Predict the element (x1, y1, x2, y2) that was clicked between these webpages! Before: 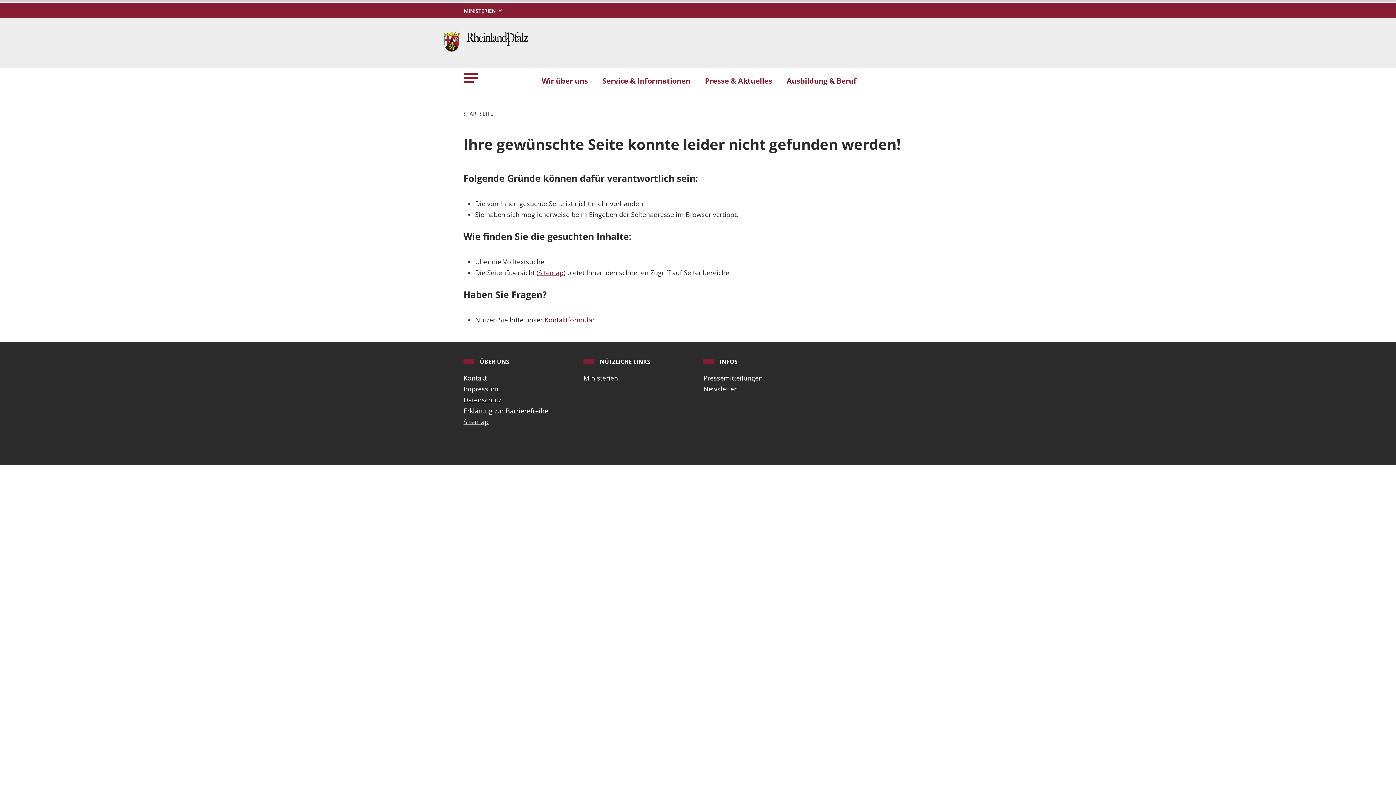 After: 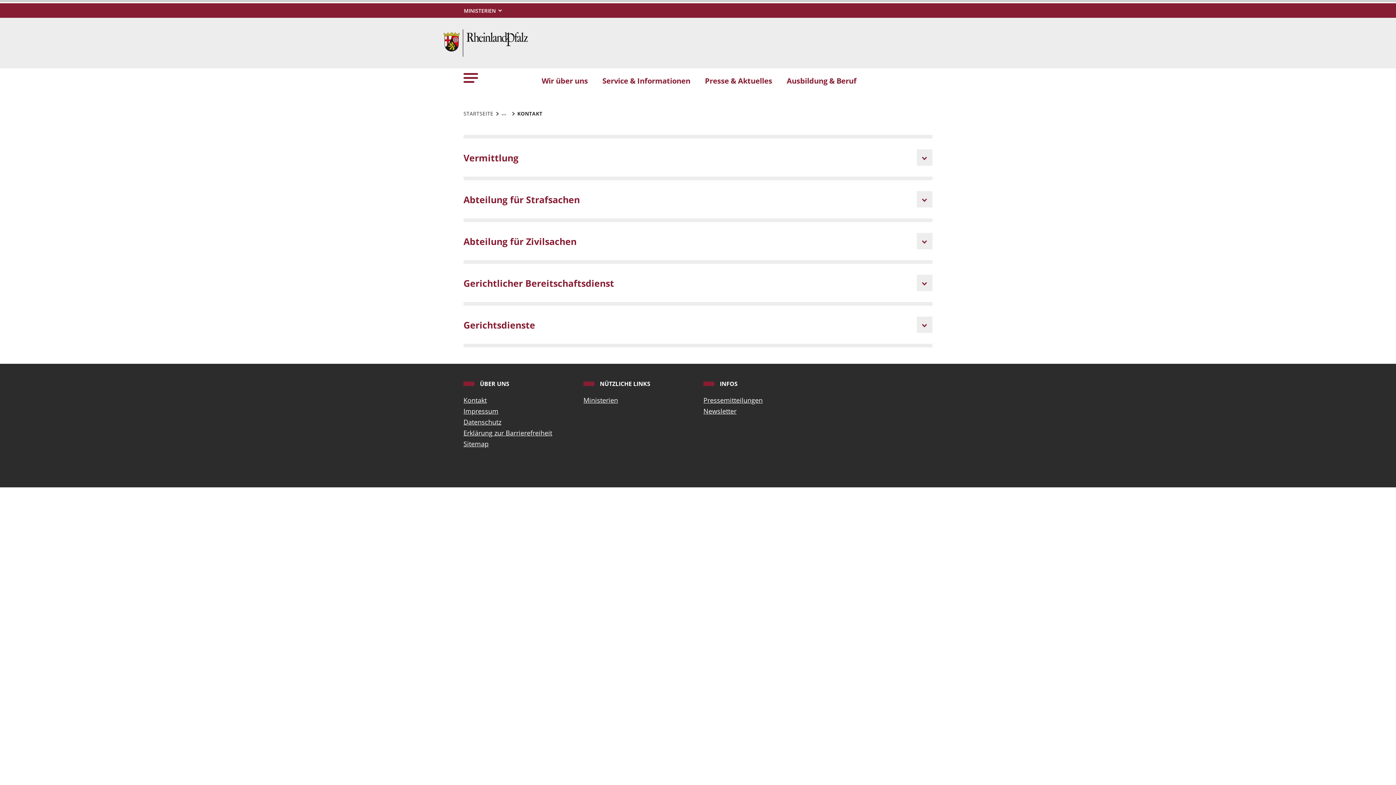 Action: bbox: (463, 372, 572, 383) label: Kontakt